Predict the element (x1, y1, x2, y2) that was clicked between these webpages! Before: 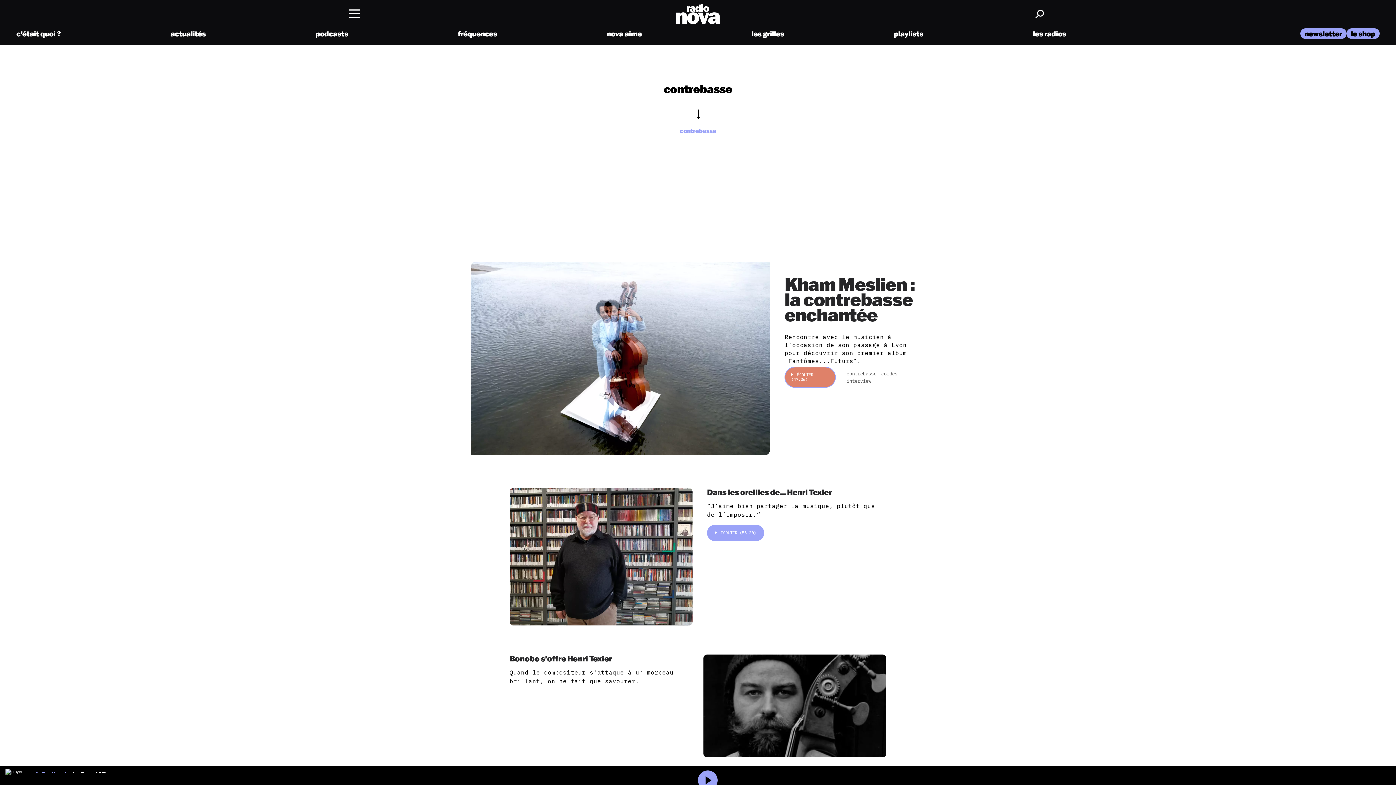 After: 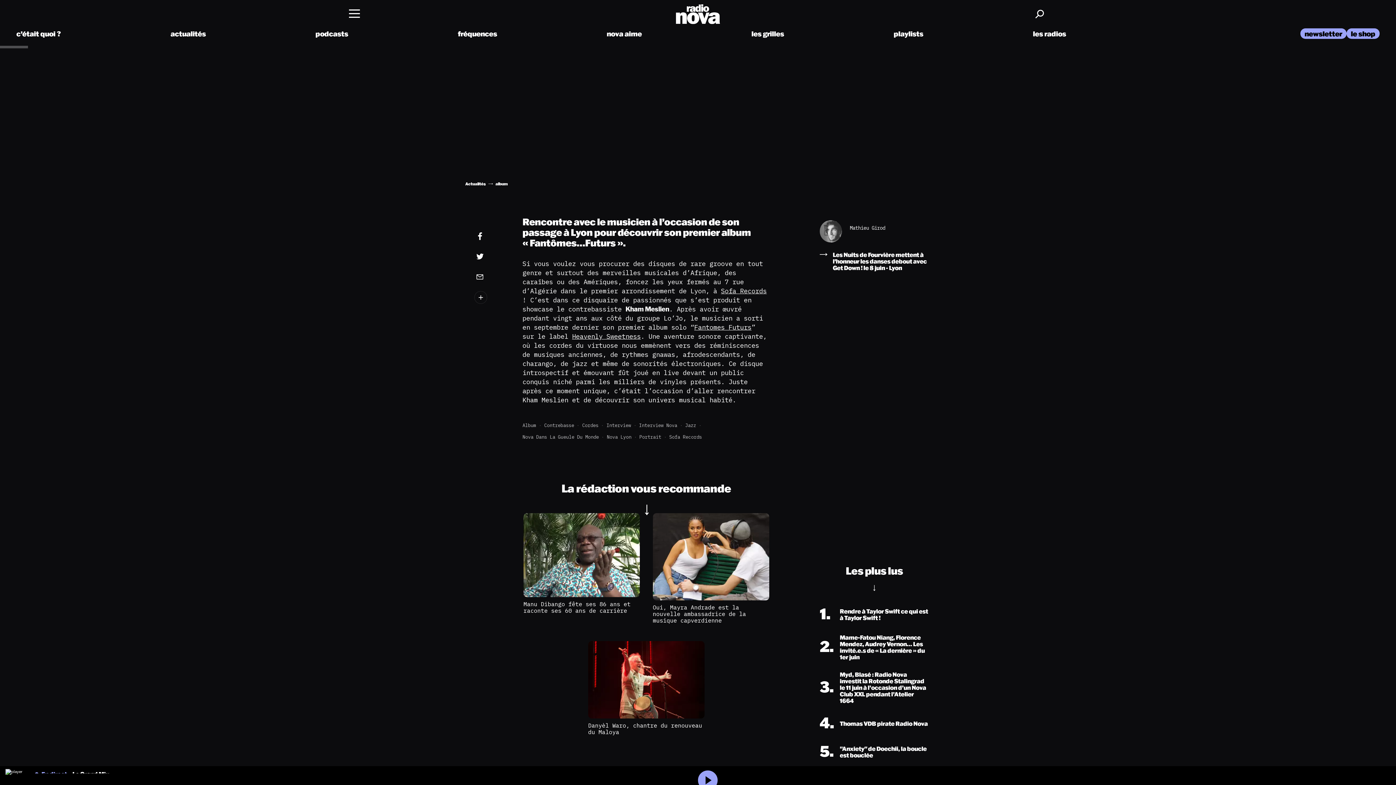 Action: bbox: (785, 367, 835, 387) label: ÉCOUTER (47:06)